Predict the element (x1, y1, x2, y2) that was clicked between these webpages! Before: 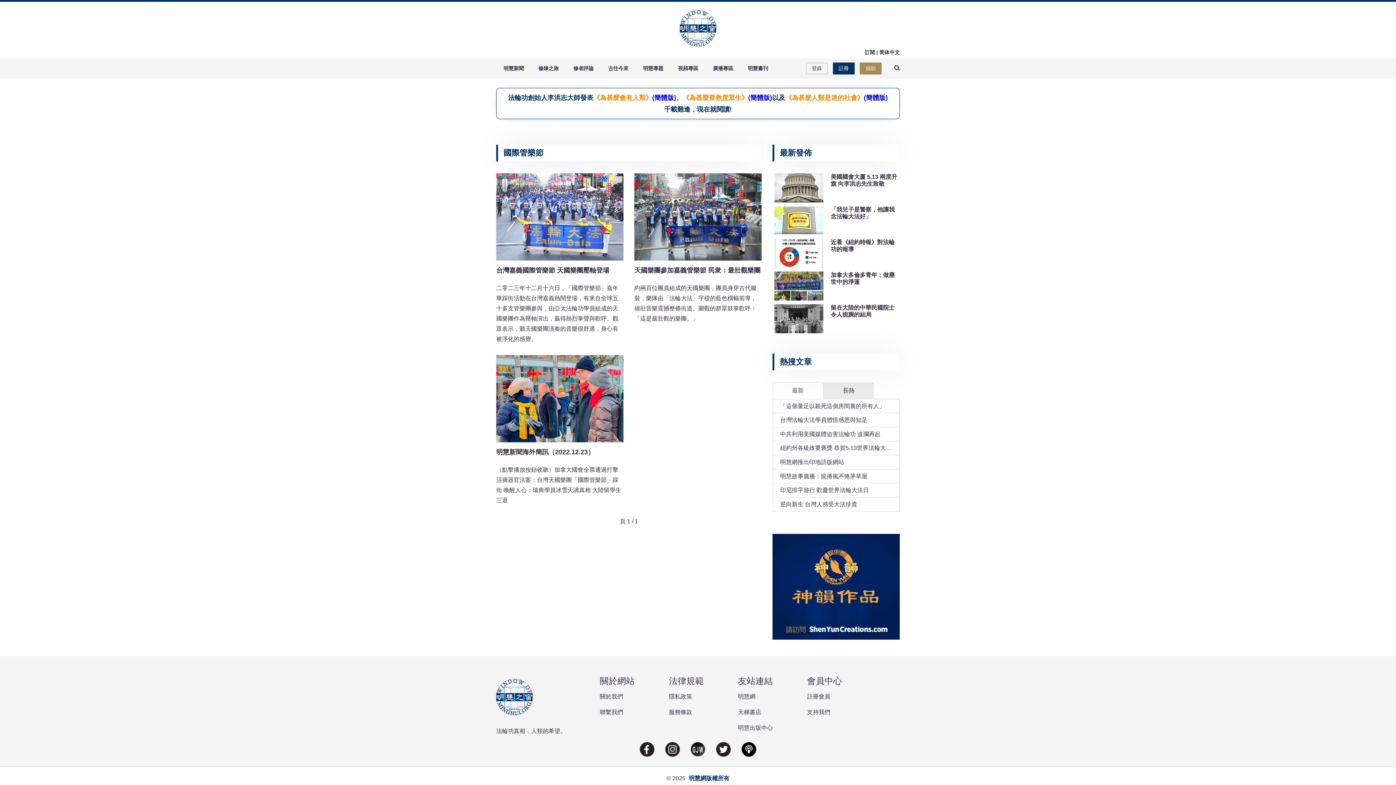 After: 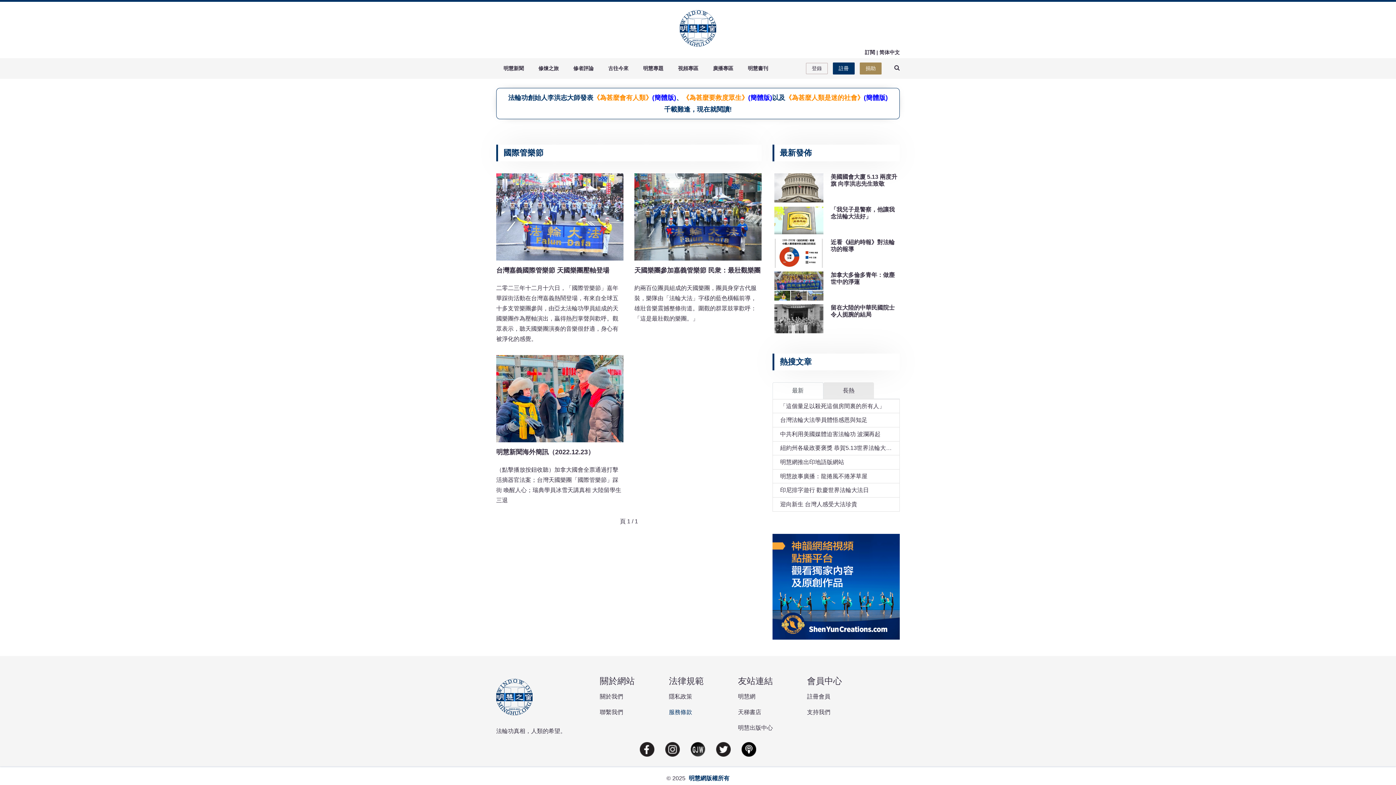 Action: label: 服務條款 bbox: (669, 705, 727, 720)